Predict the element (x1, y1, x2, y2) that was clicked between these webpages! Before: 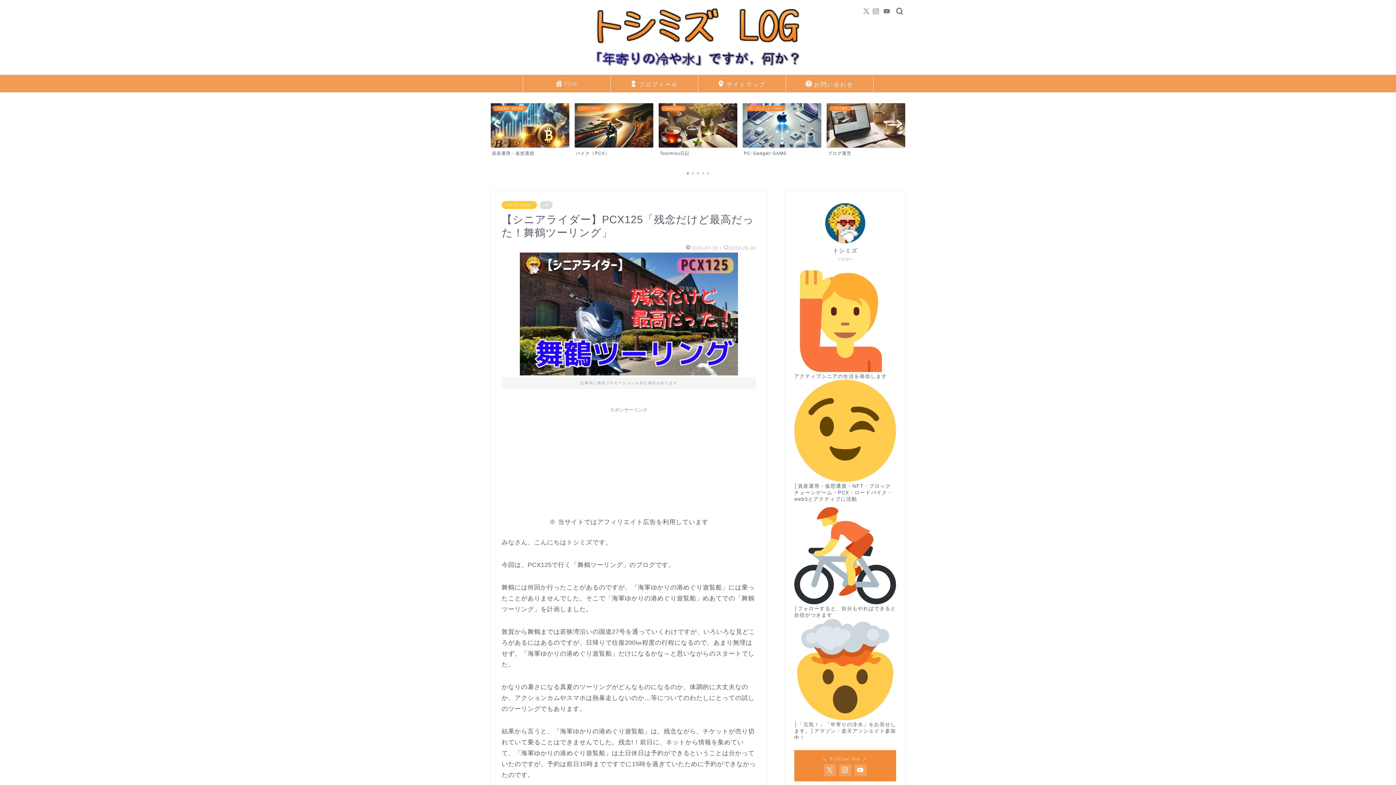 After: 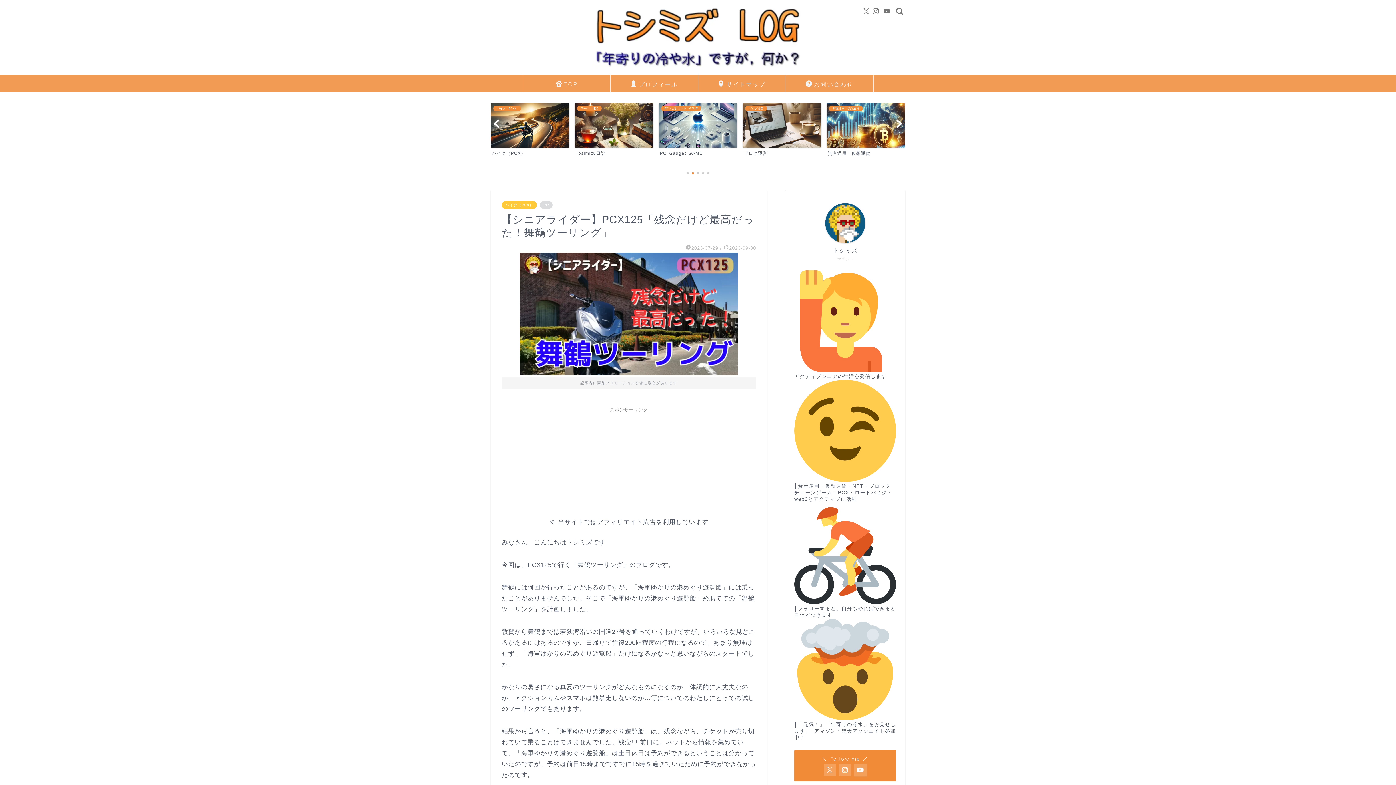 Action: bbox: (854, 764, 866, 776)